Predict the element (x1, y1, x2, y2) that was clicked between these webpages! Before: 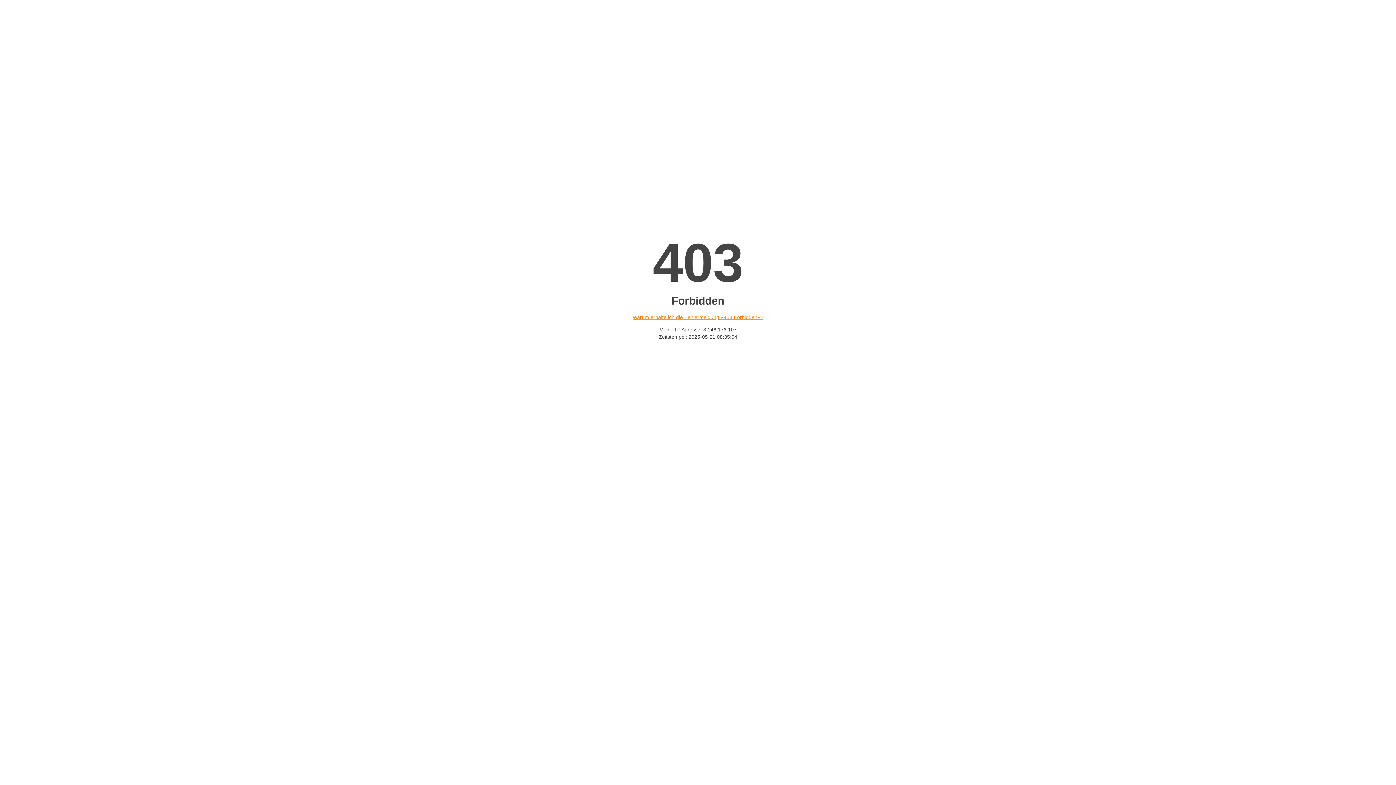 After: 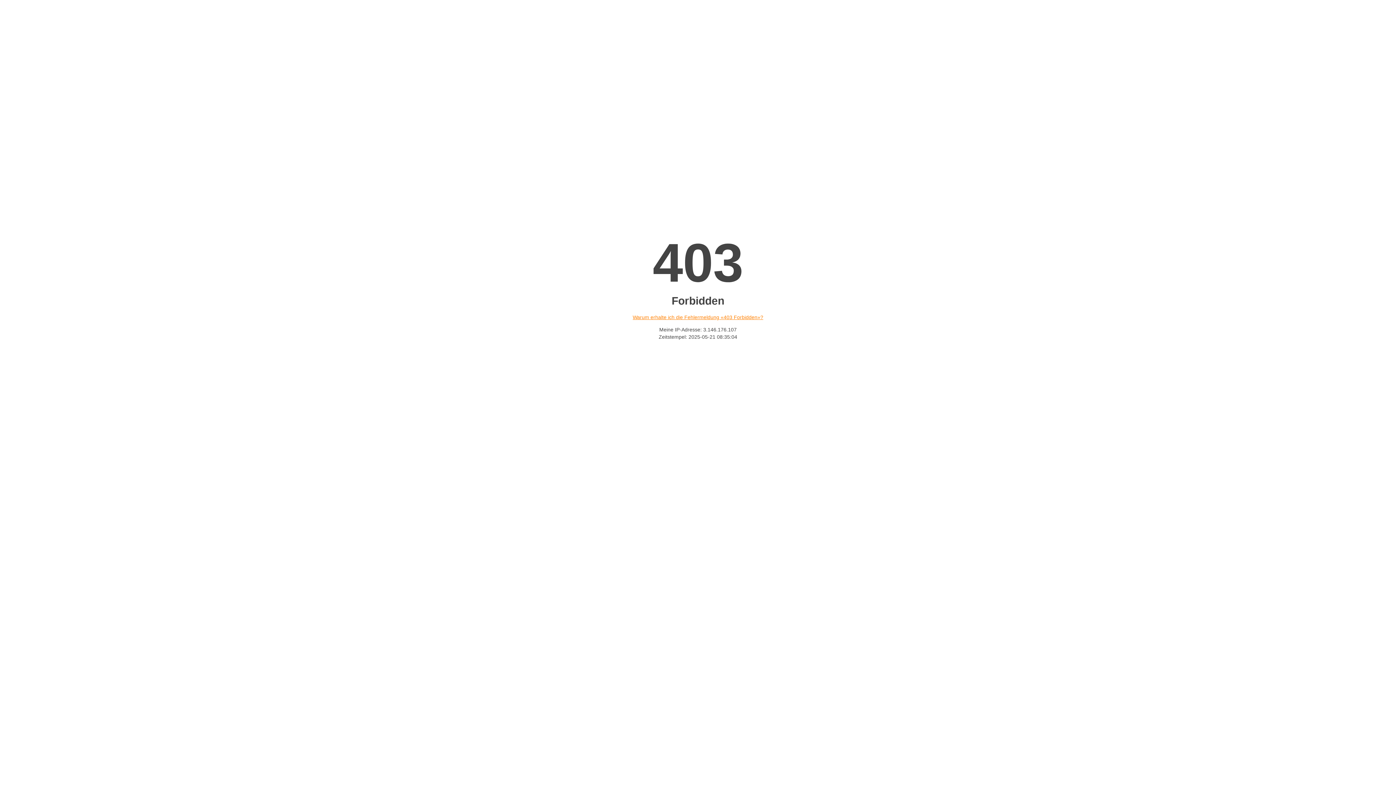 Action: label: Warum erhalte ich die Fehlermeldung «403 Forbidden»? bbox: (632, 314, 763, 320)